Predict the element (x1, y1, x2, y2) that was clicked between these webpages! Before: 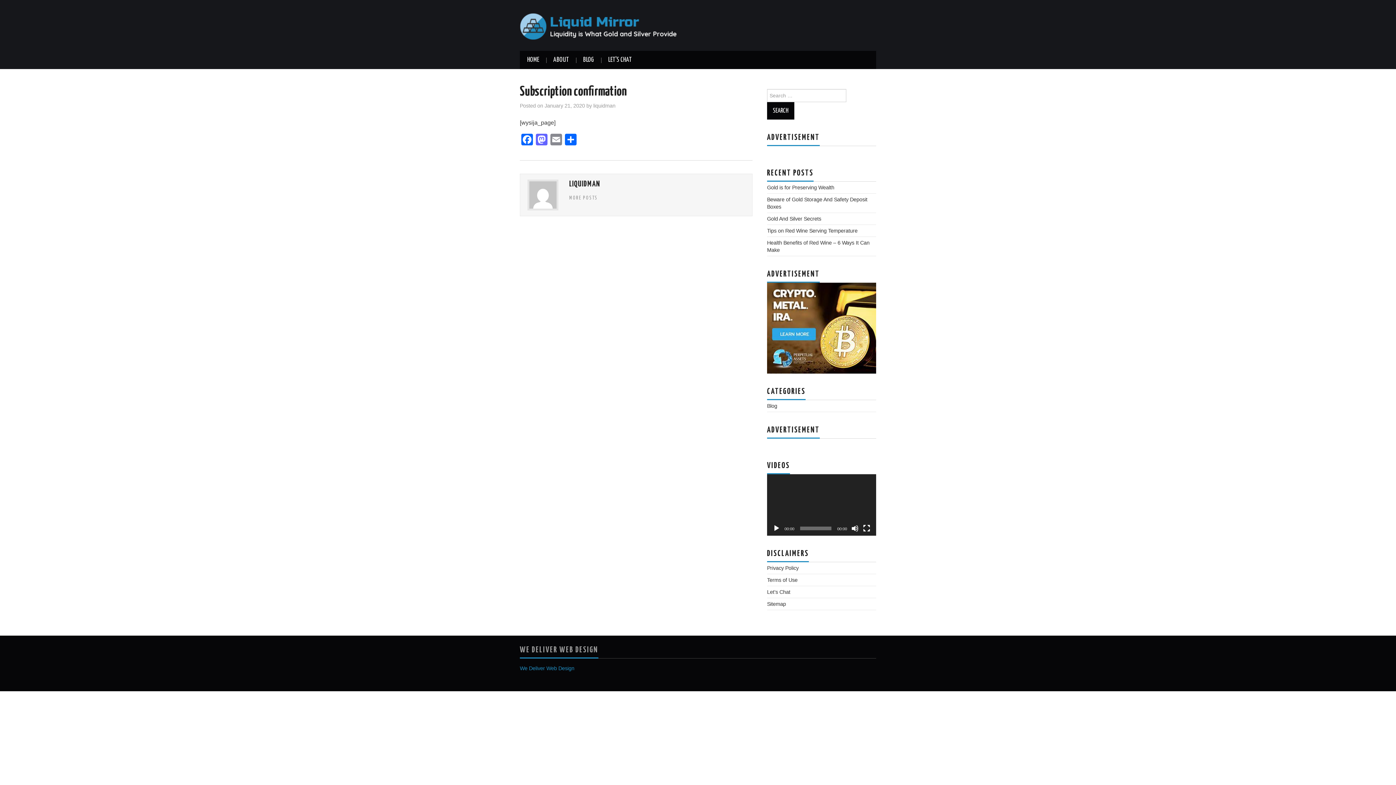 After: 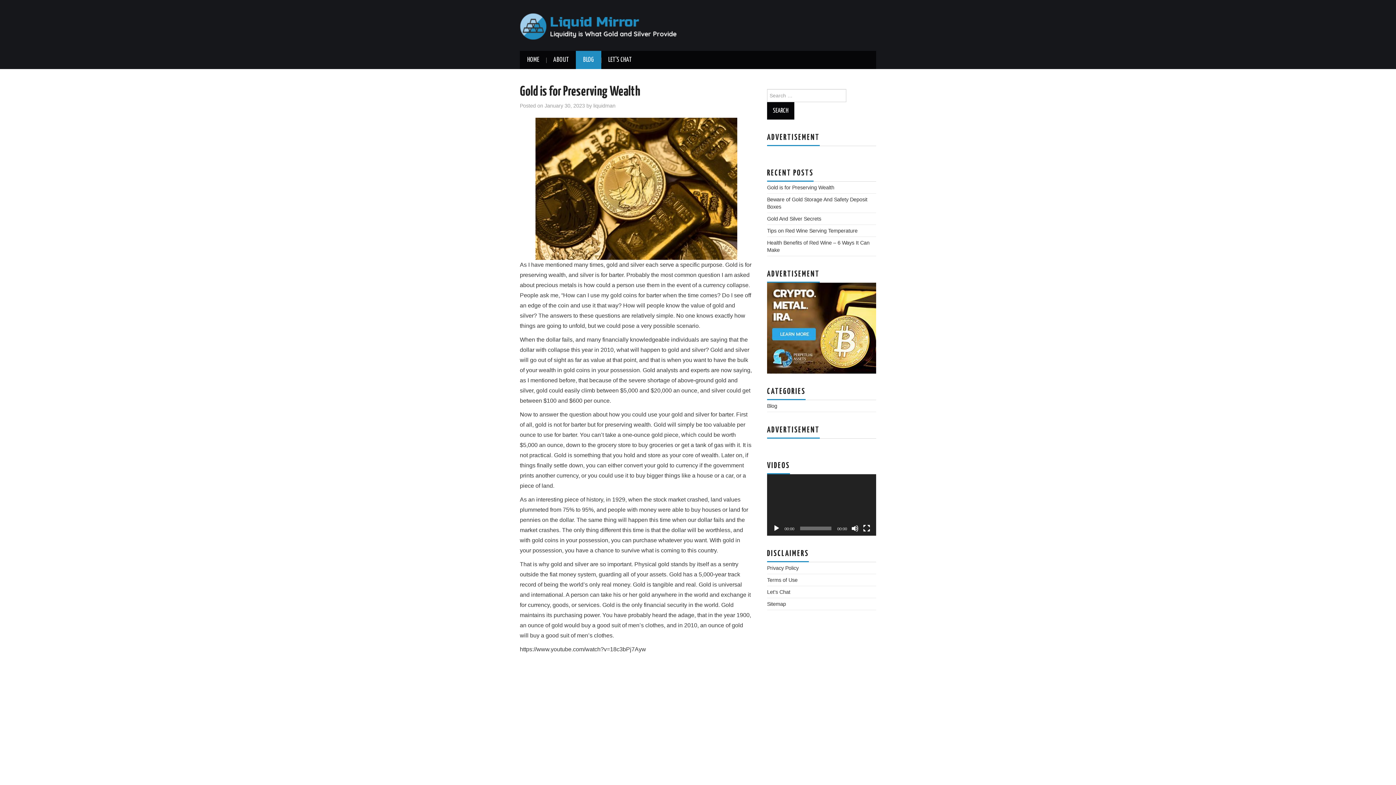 Action: label: Gold is for Preserving Wealth bbox: (767, 184, 834, 190)